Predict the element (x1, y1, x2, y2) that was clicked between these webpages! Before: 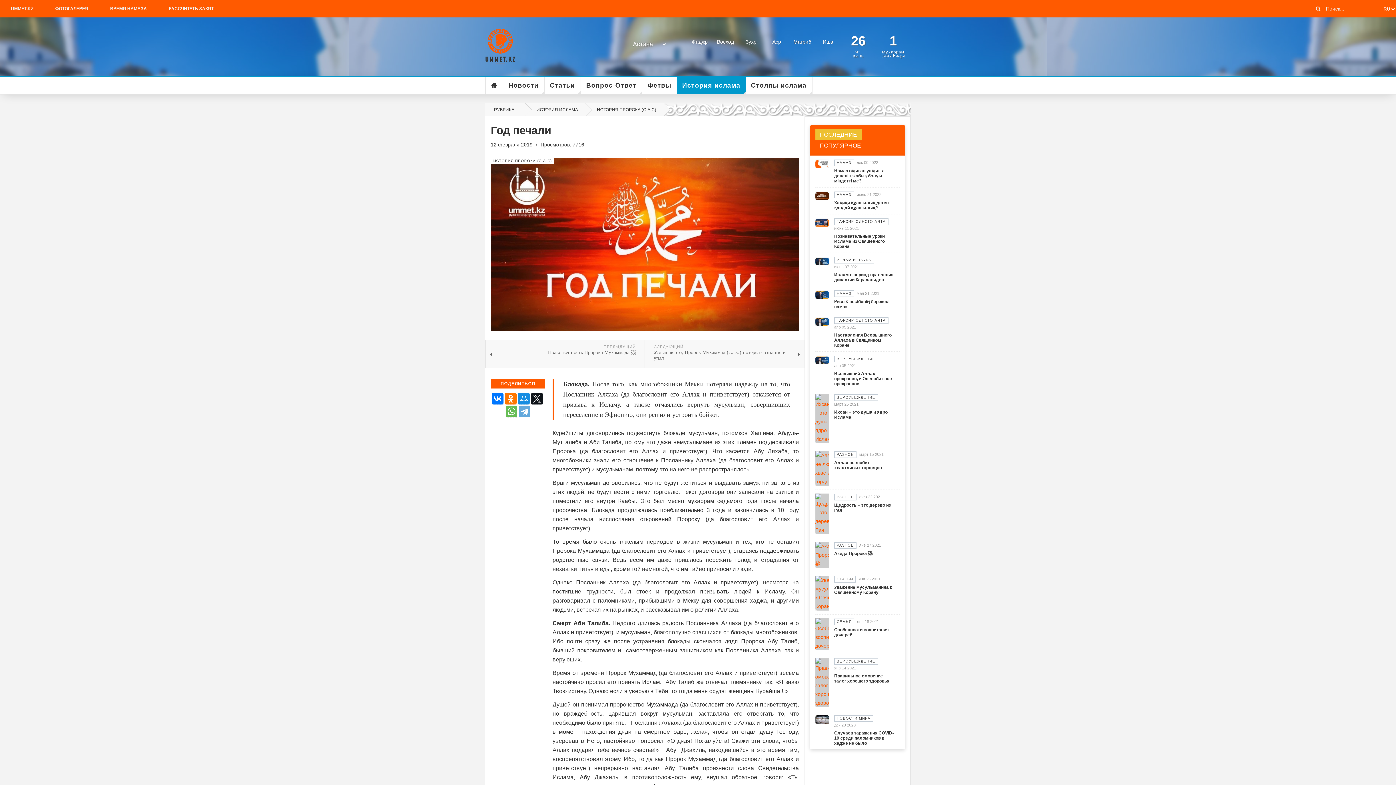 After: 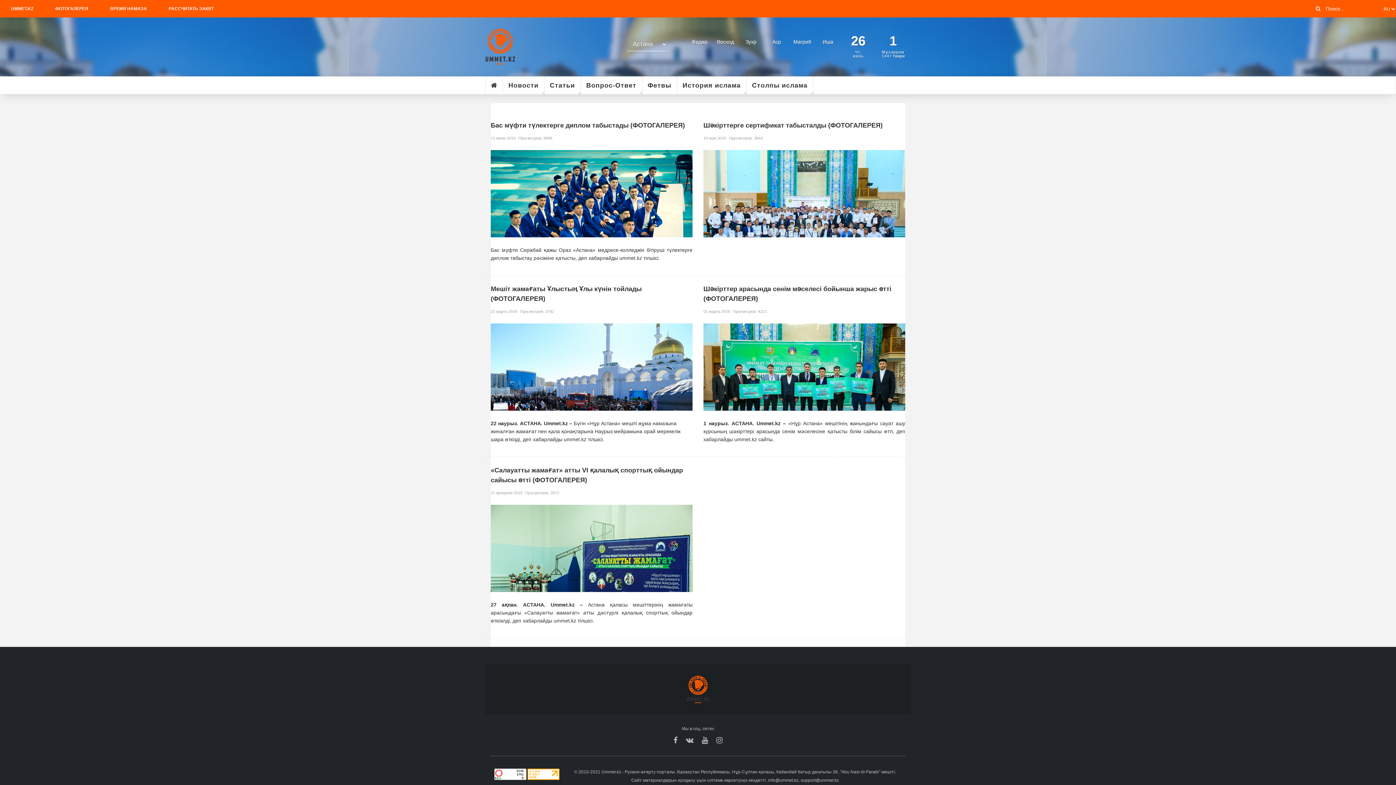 Action: label: ФОТОГАЛЕРЕЯ bbox: (44, 0, 99, 17)